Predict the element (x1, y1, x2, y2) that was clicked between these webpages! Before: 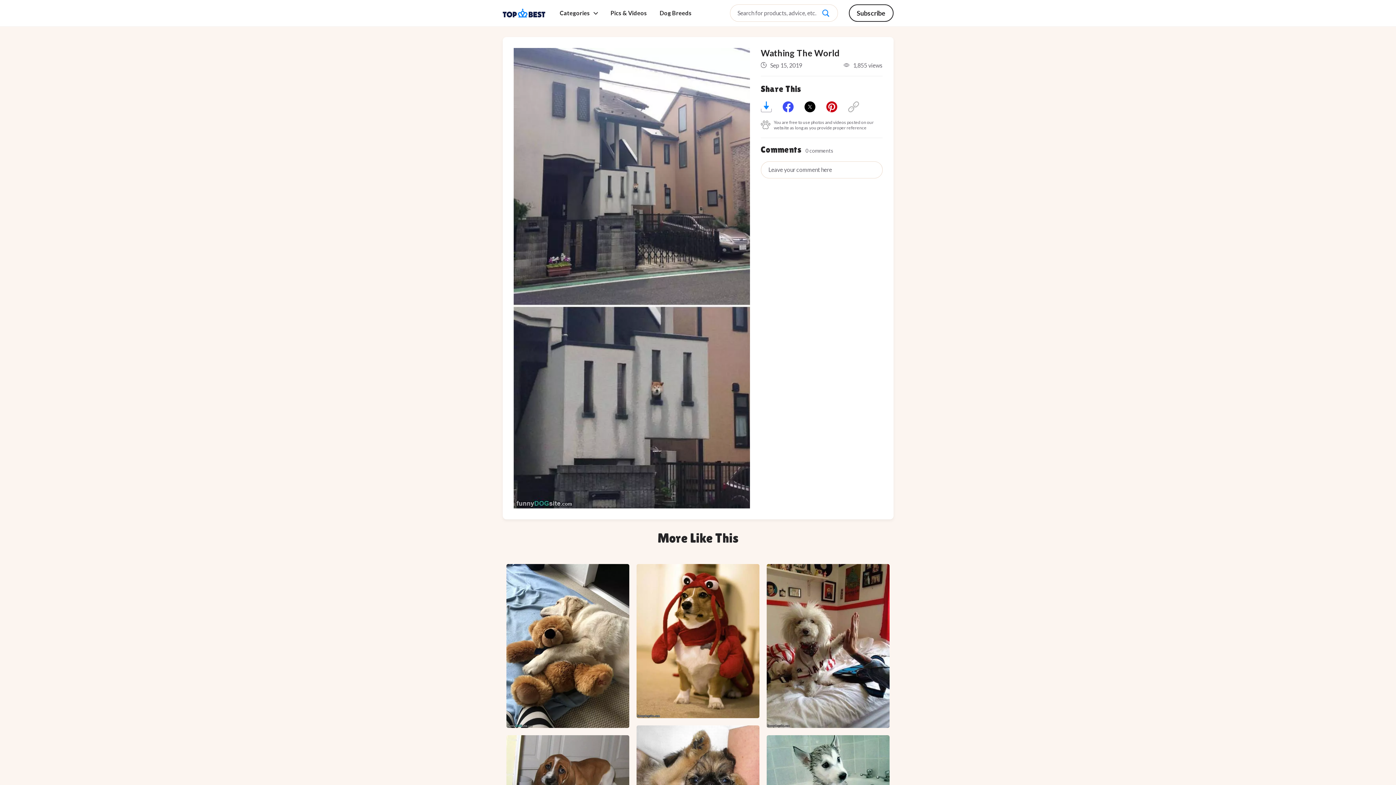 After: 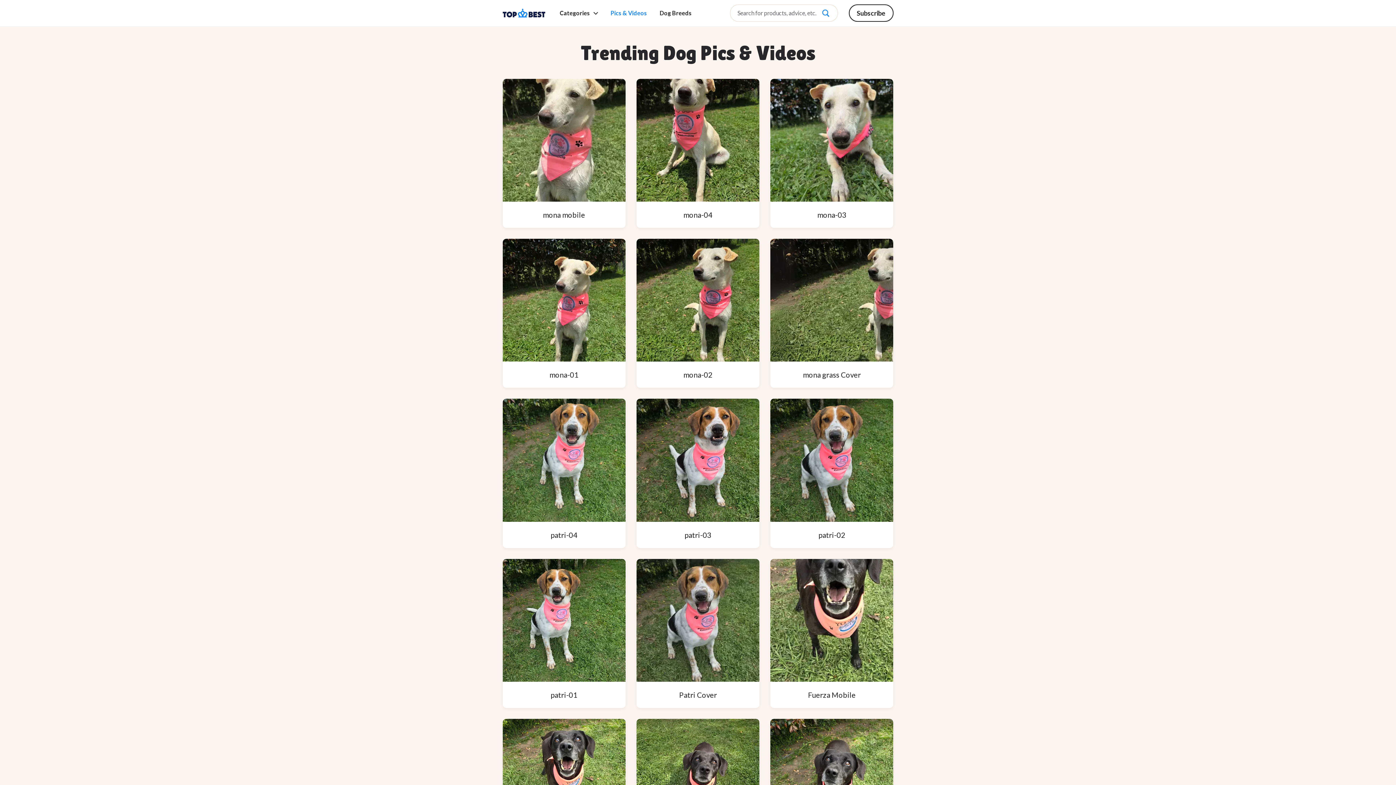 Action: label: Pics & Videos bbox: (607, 10, 650, 16)